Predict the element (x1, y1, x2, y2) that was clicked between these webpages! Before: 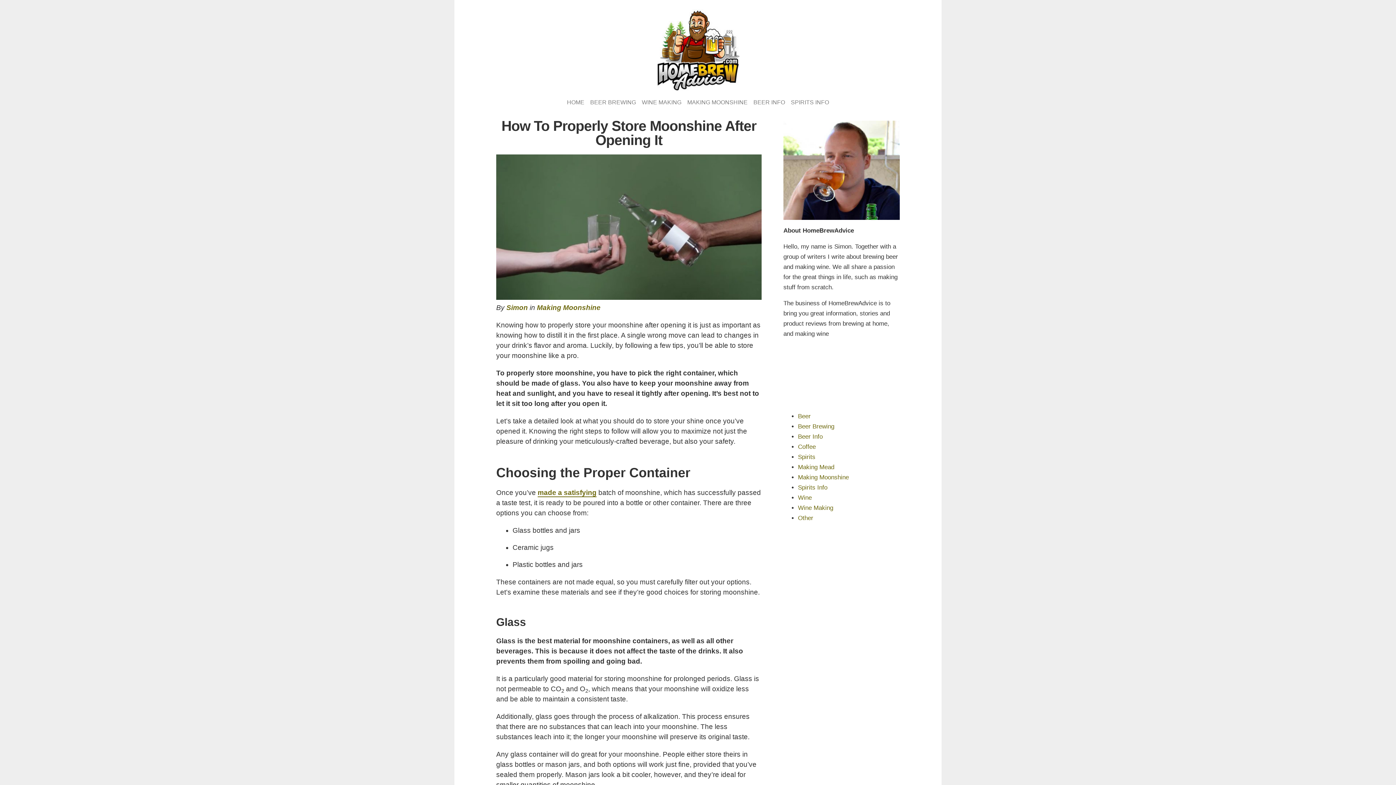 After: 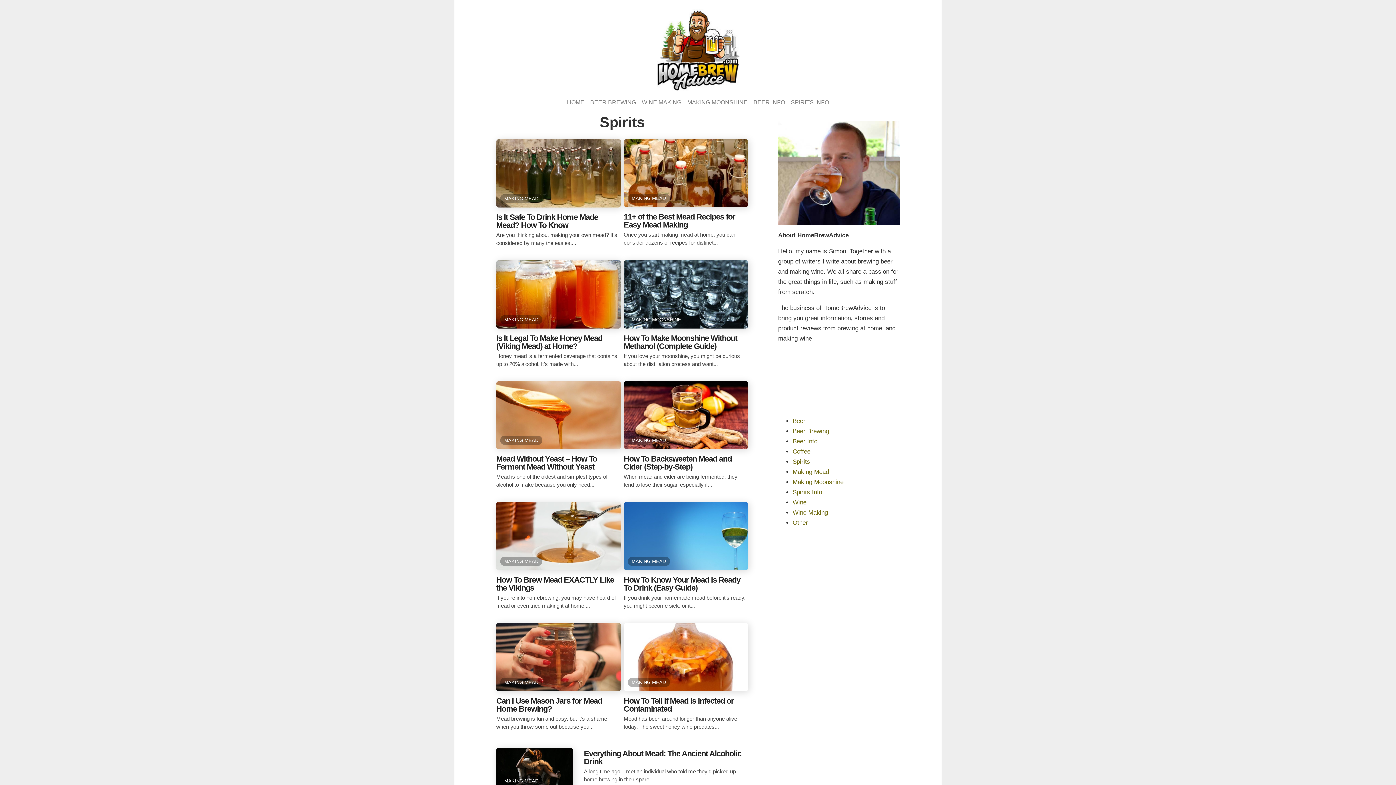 Action: bbox: (798, 453, 815, 460) label: Spirits